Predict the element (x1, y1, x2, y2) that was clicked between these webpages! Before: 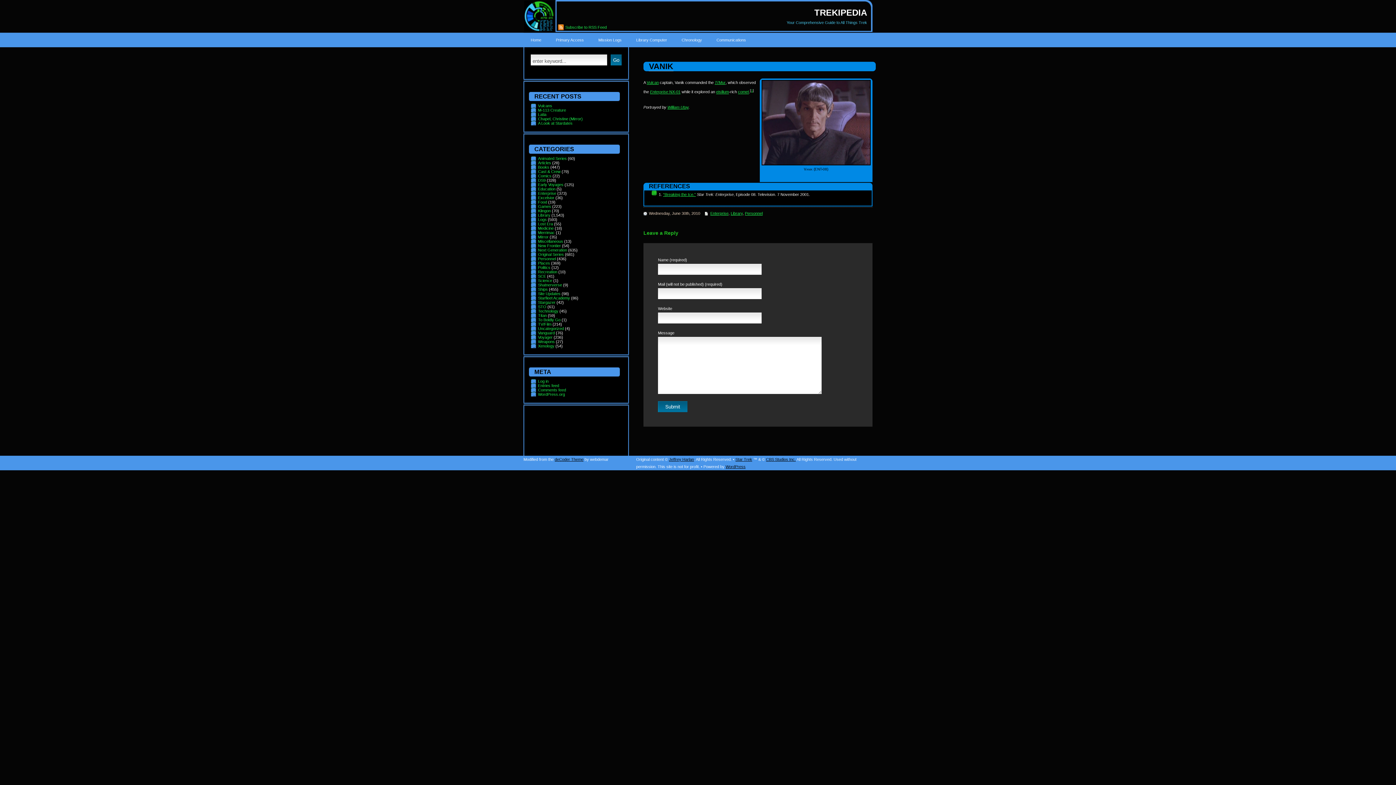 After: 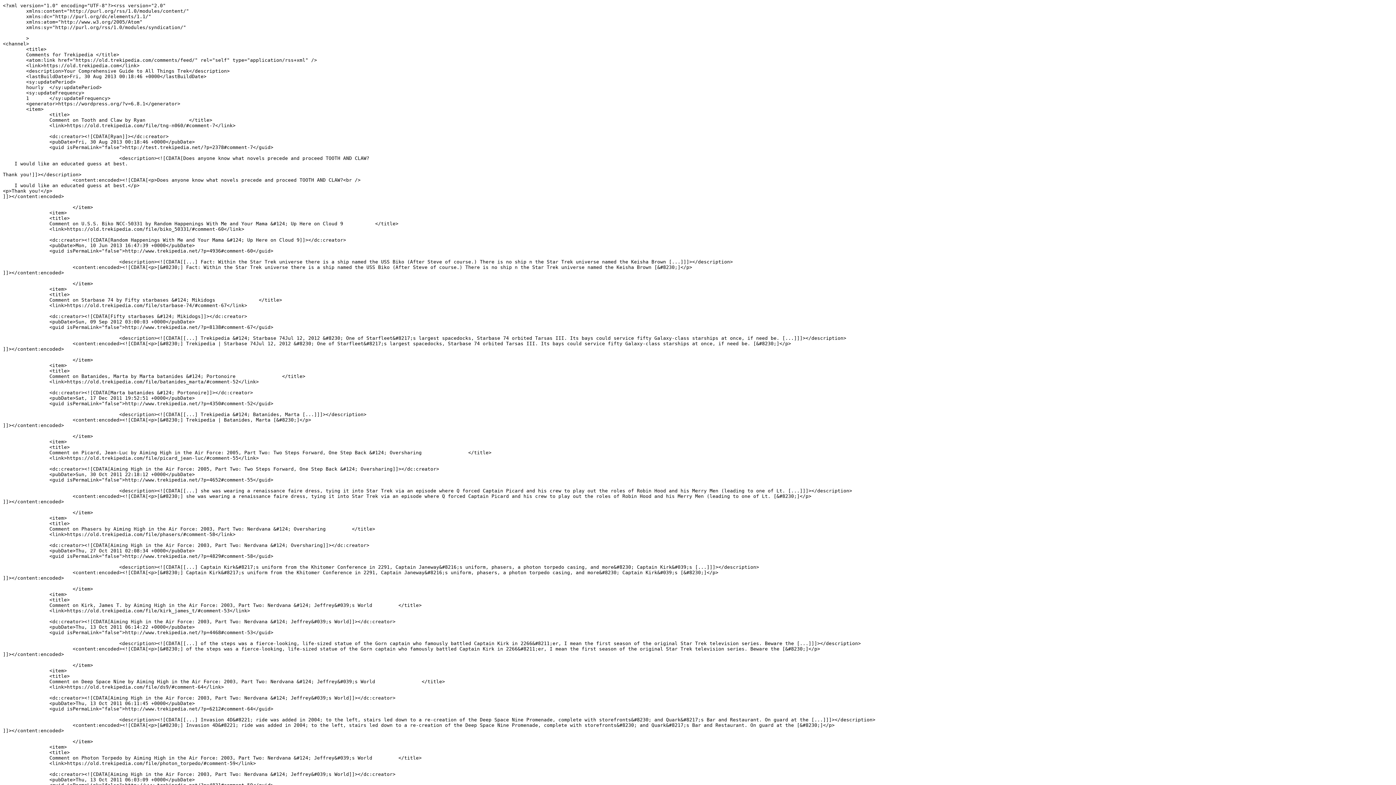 Action: bbox: (538, 386, 566, 394) label: Comments feed